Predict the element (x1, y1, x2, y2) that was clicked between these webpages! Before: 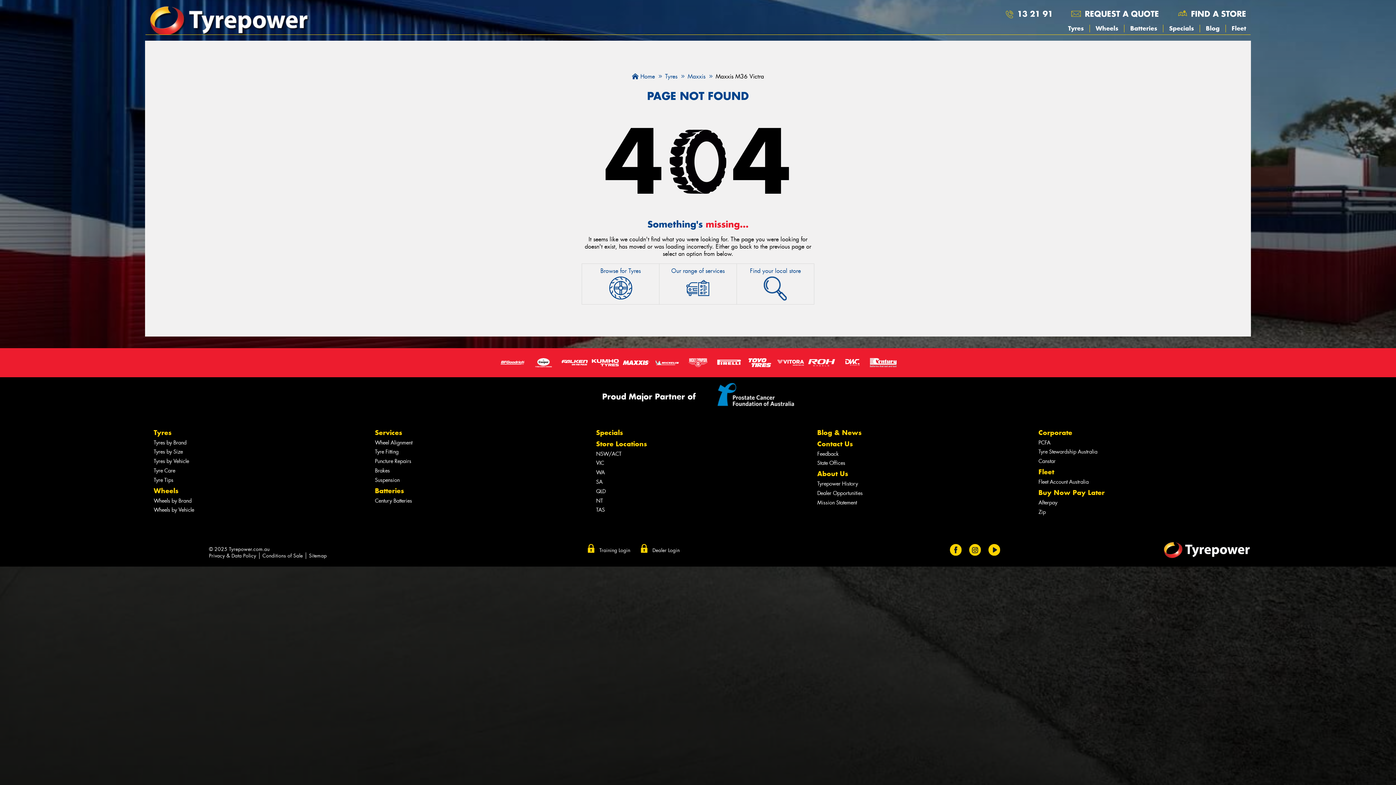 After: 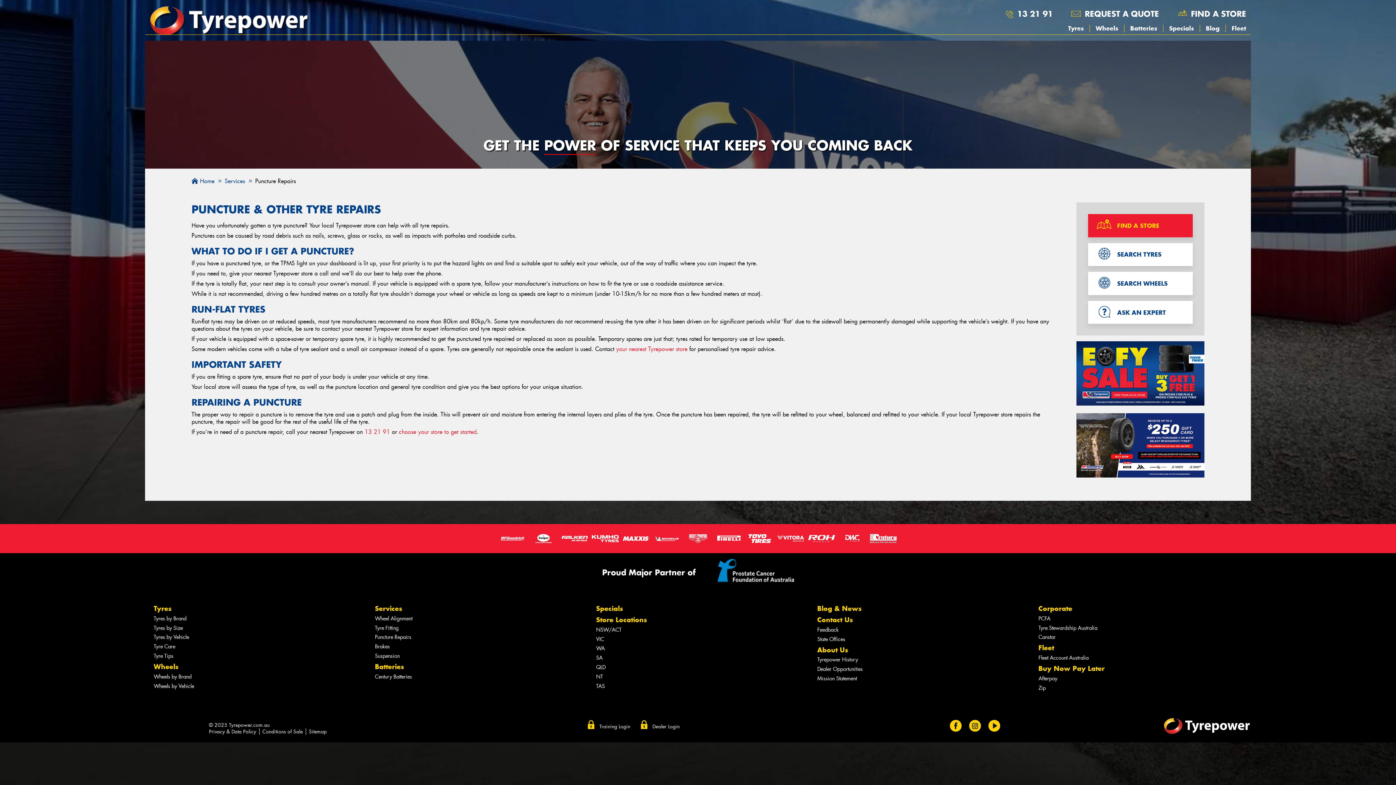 Action: bbox: (375, 458, 411, 465) label: Puncture Repairs